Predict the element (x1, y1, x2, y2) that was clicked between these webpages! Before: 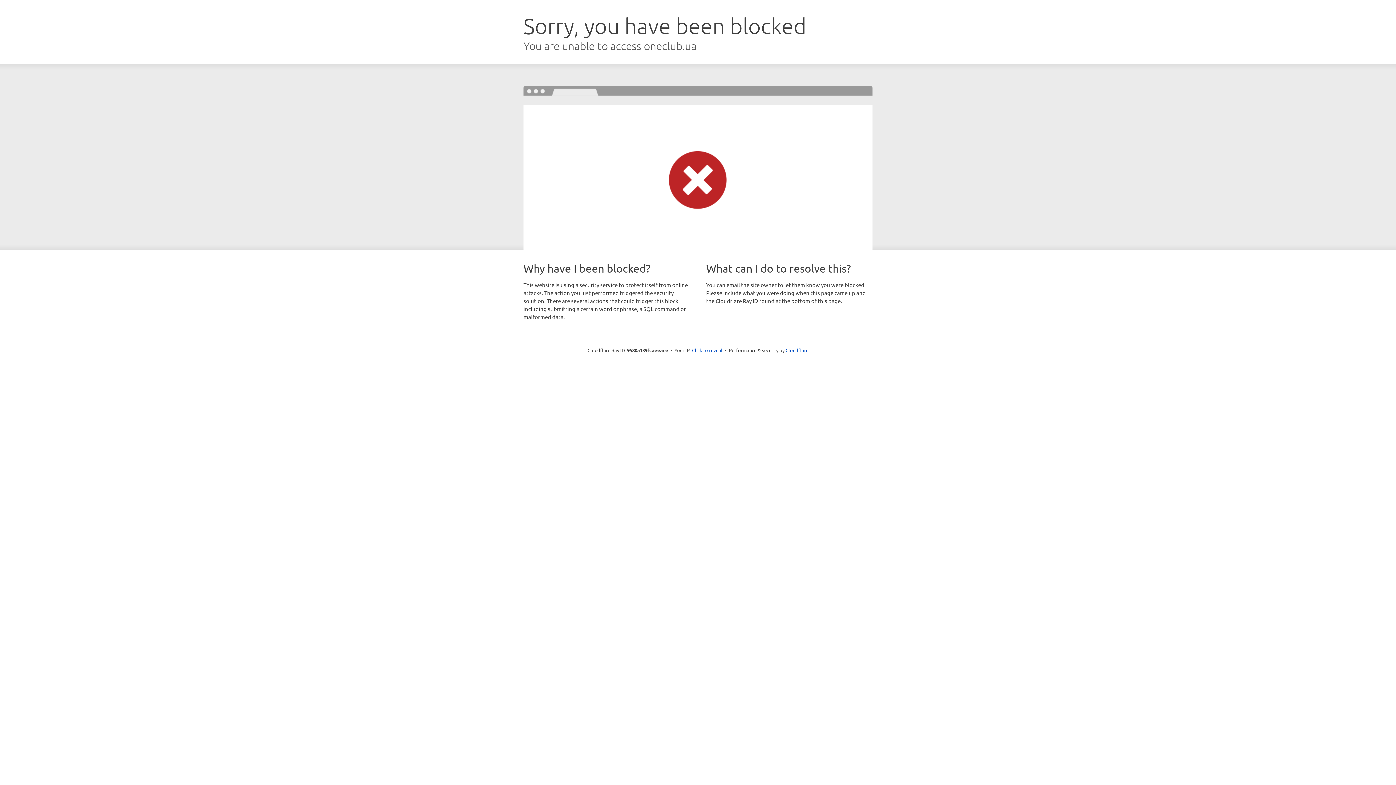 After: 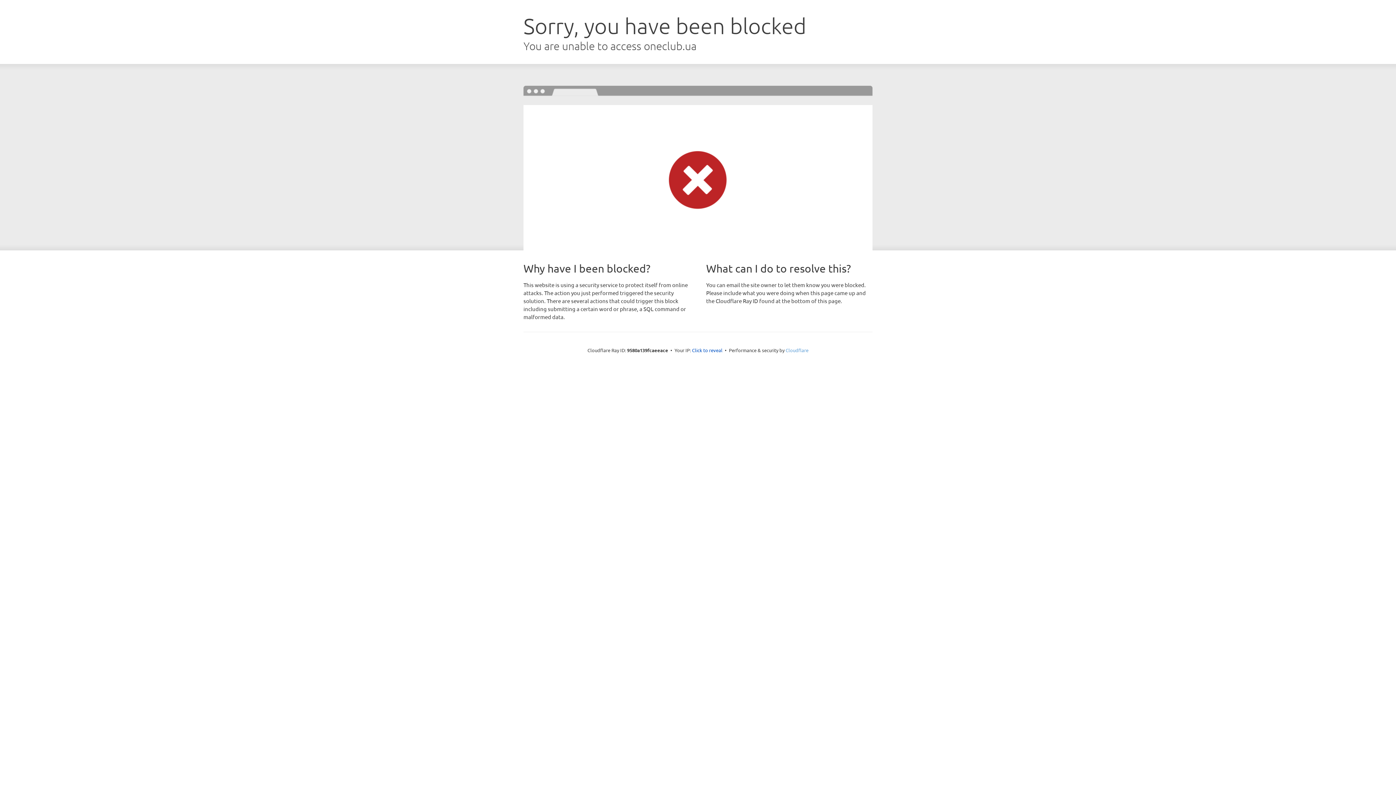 Action: label: Cloudflare bbox: (785, 347, 808, 353)